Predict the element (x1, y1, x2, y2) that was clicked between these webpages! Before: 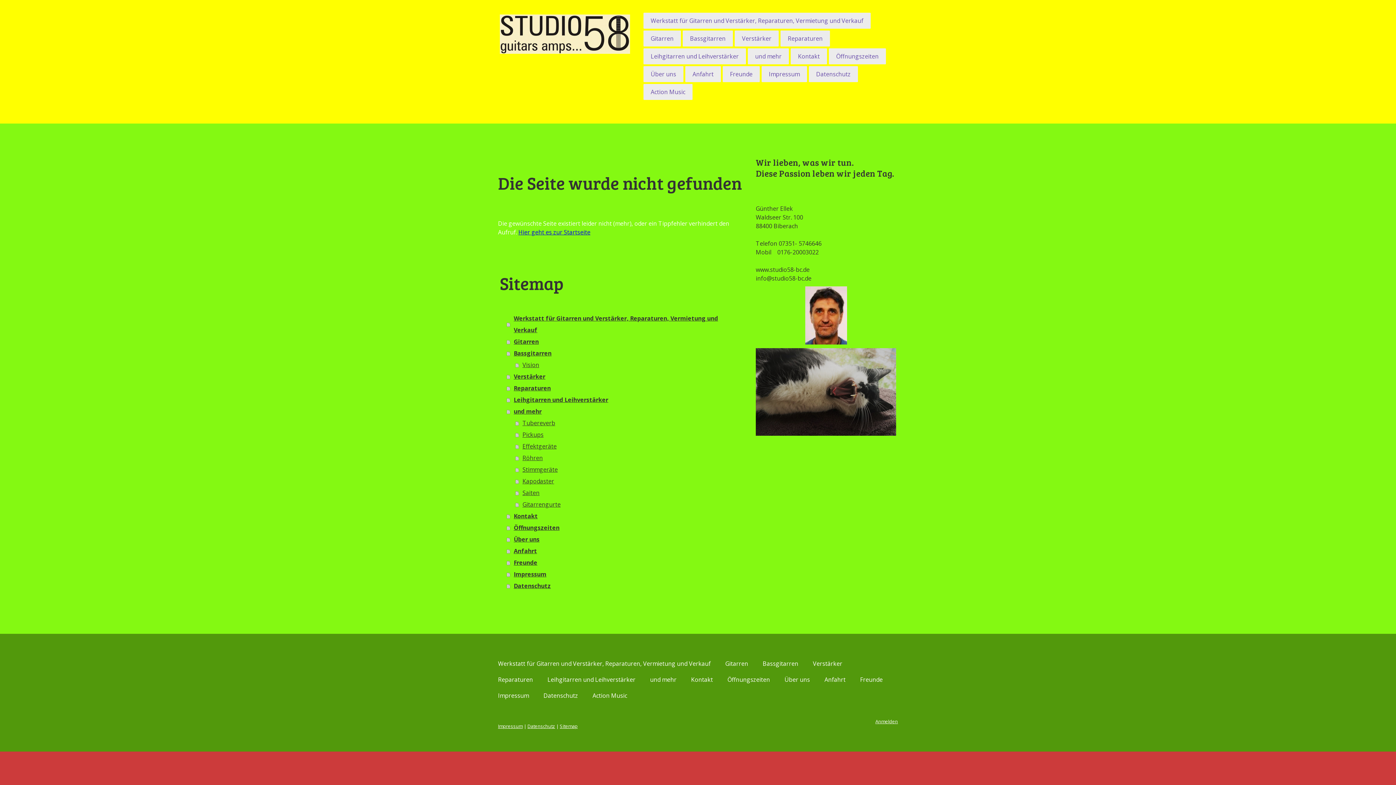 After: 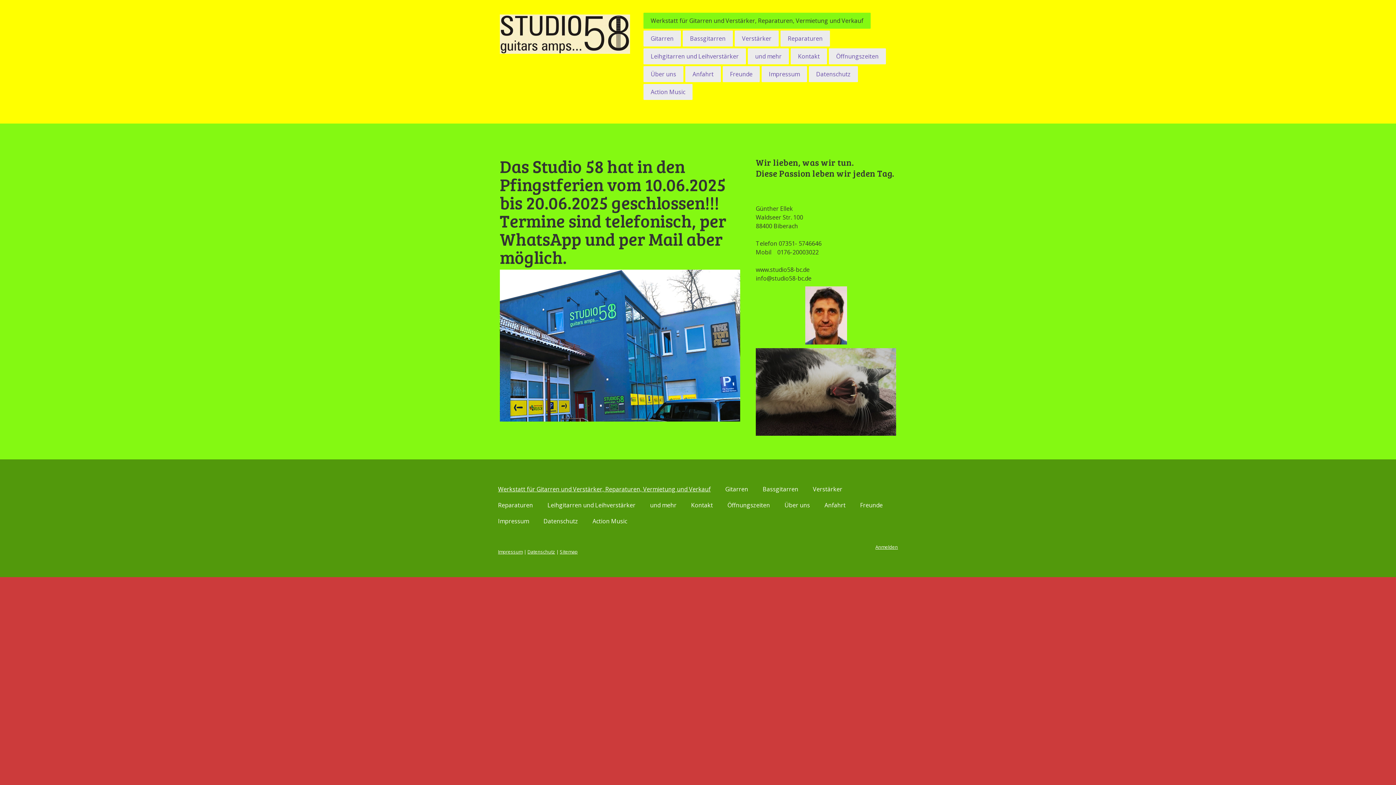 Action: bbox: (500, 14, 630, 22)